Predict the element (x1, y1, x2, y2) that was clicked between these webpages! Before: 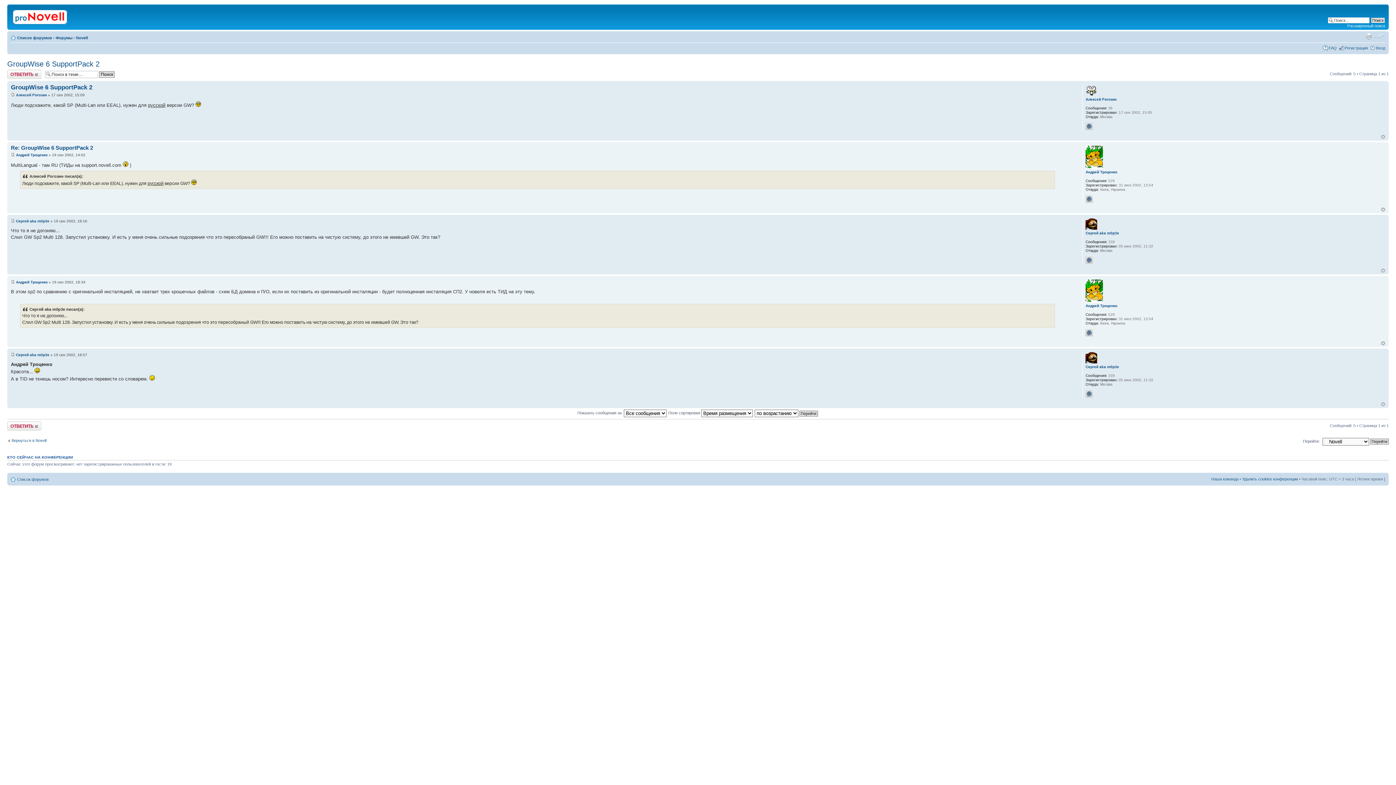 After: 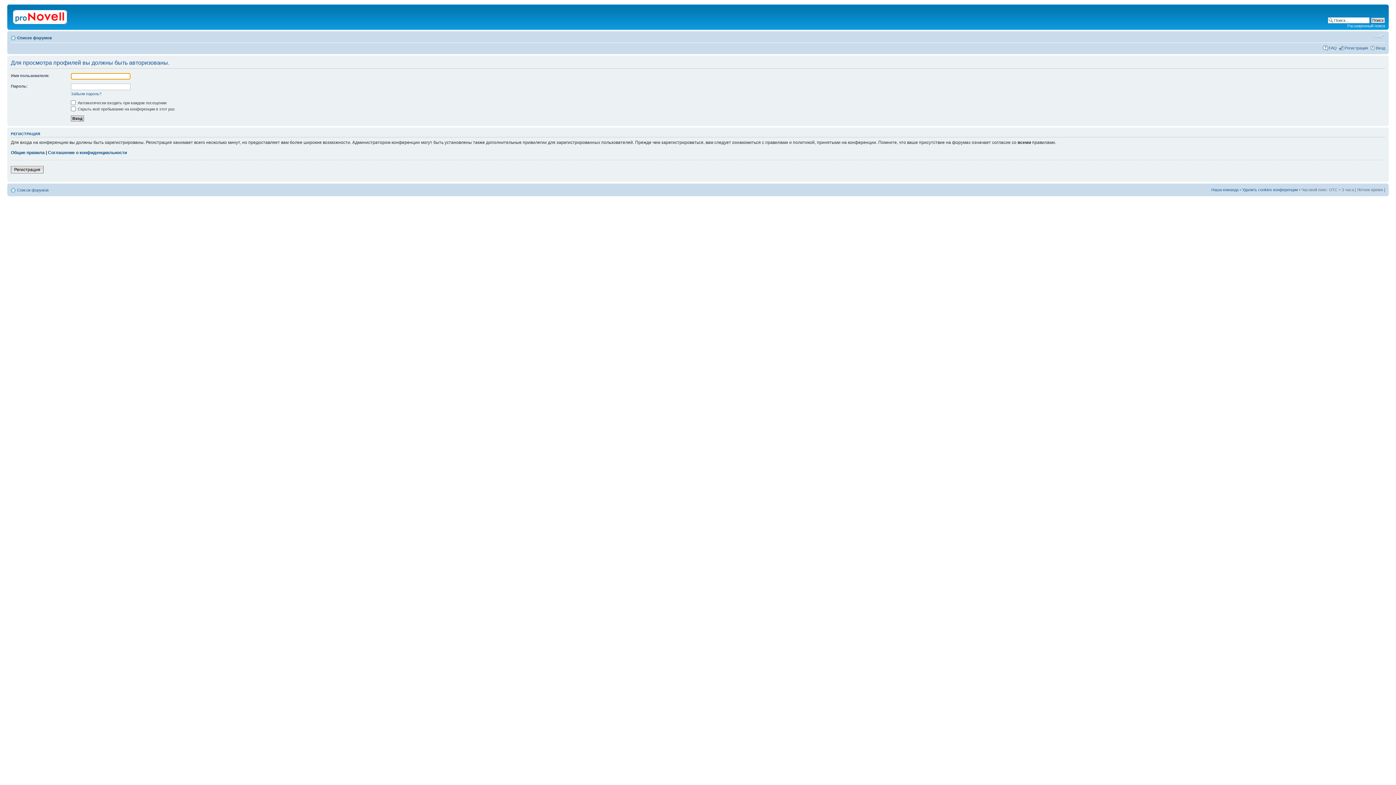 Action: bbox: (1085, 93, 1097, 97)